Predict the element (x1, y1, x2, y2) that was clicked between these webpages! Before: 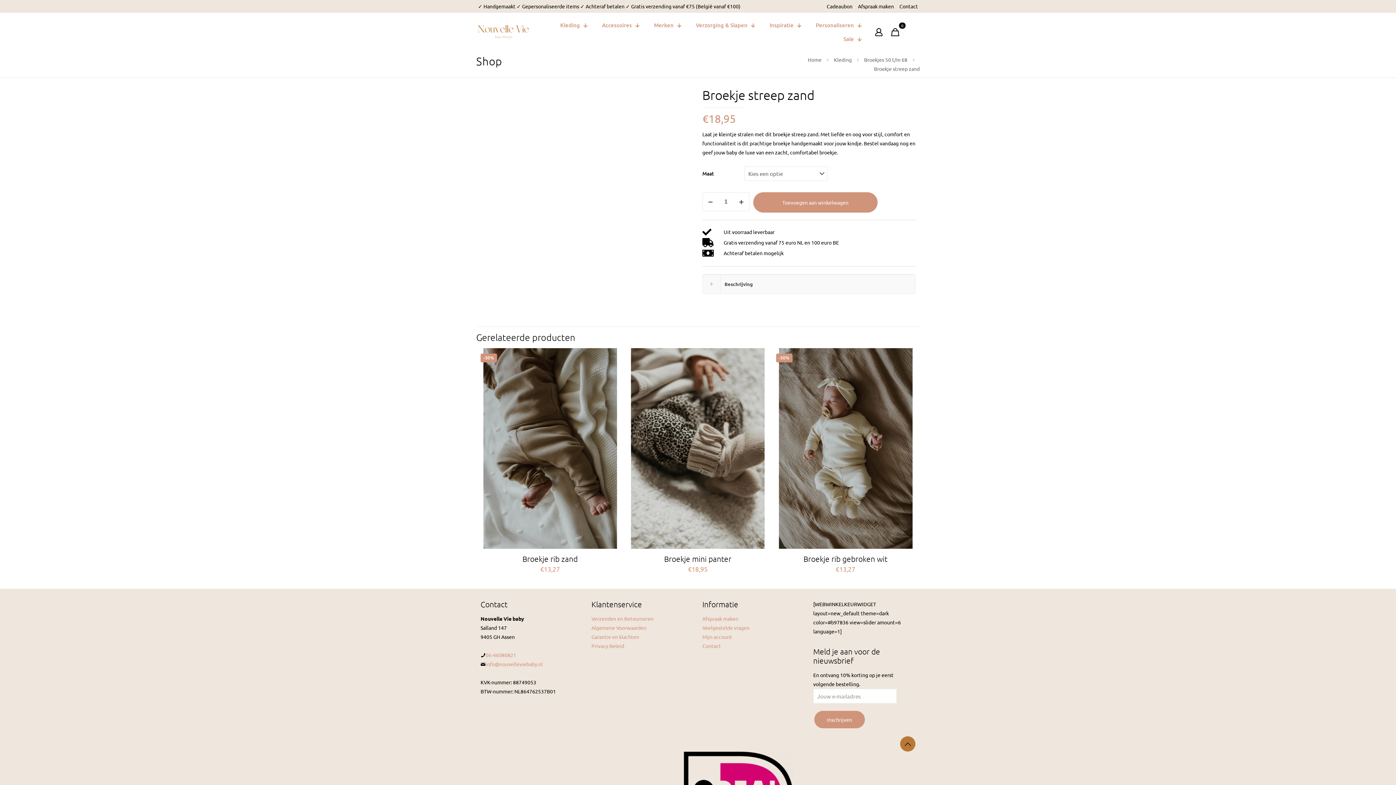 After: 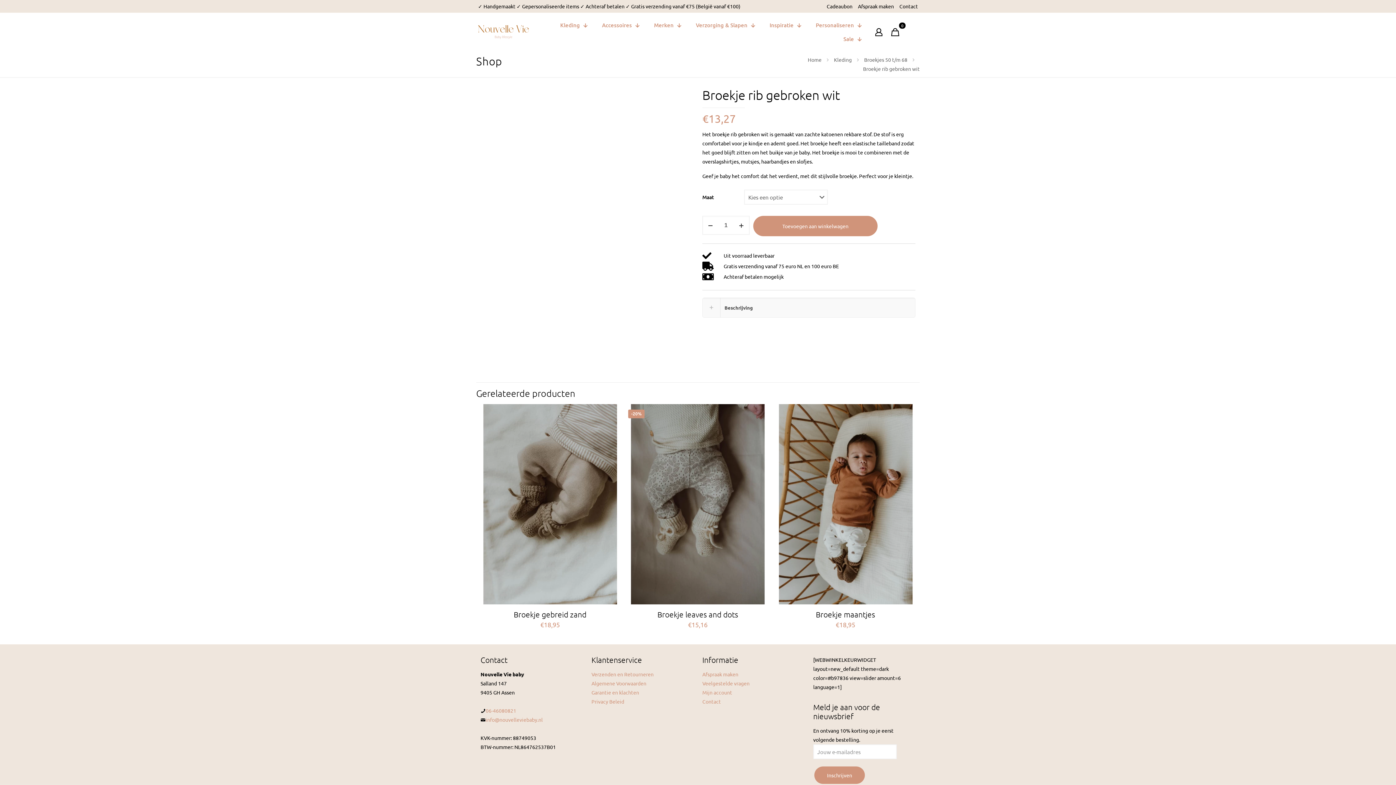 Action: label: Broekje rib gebroken wit bbox: (803, 554, 887, 563)